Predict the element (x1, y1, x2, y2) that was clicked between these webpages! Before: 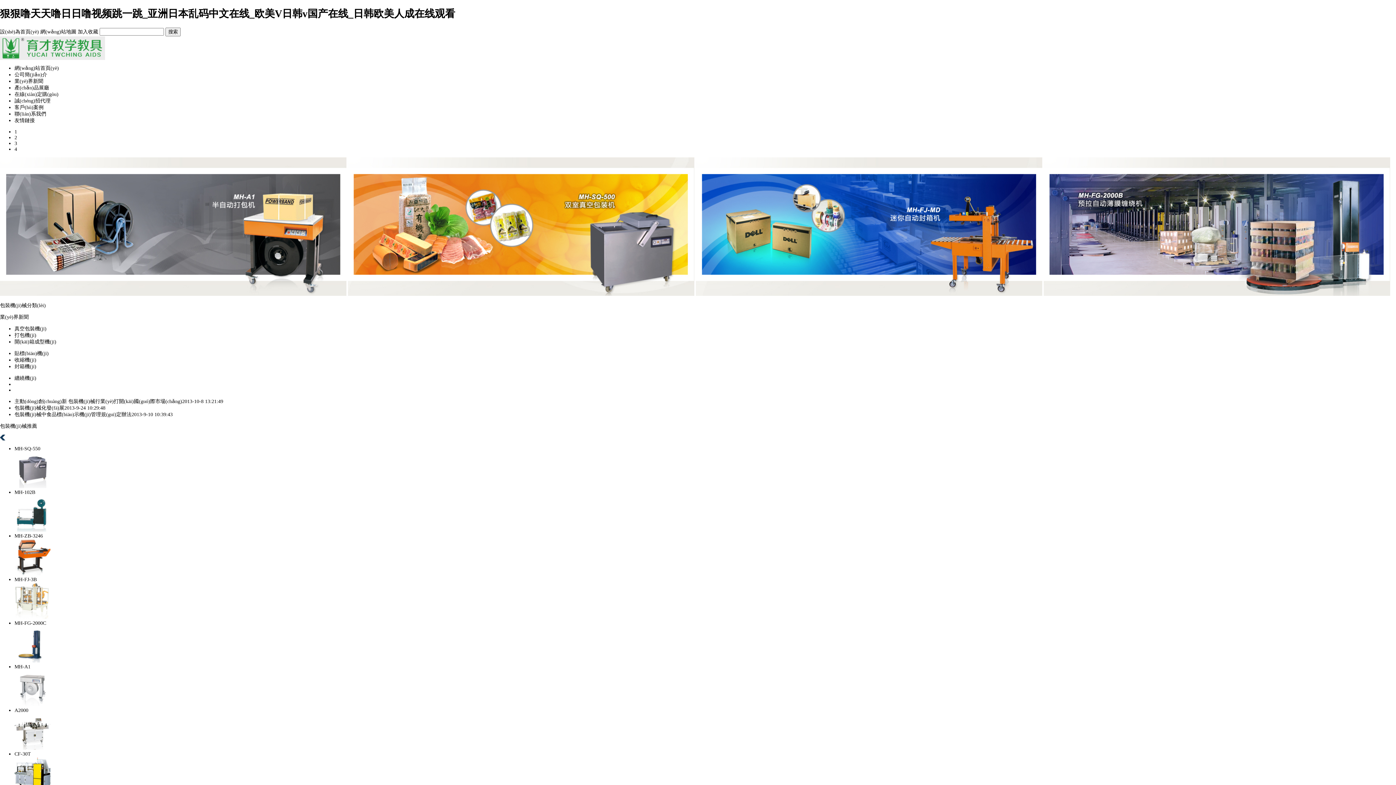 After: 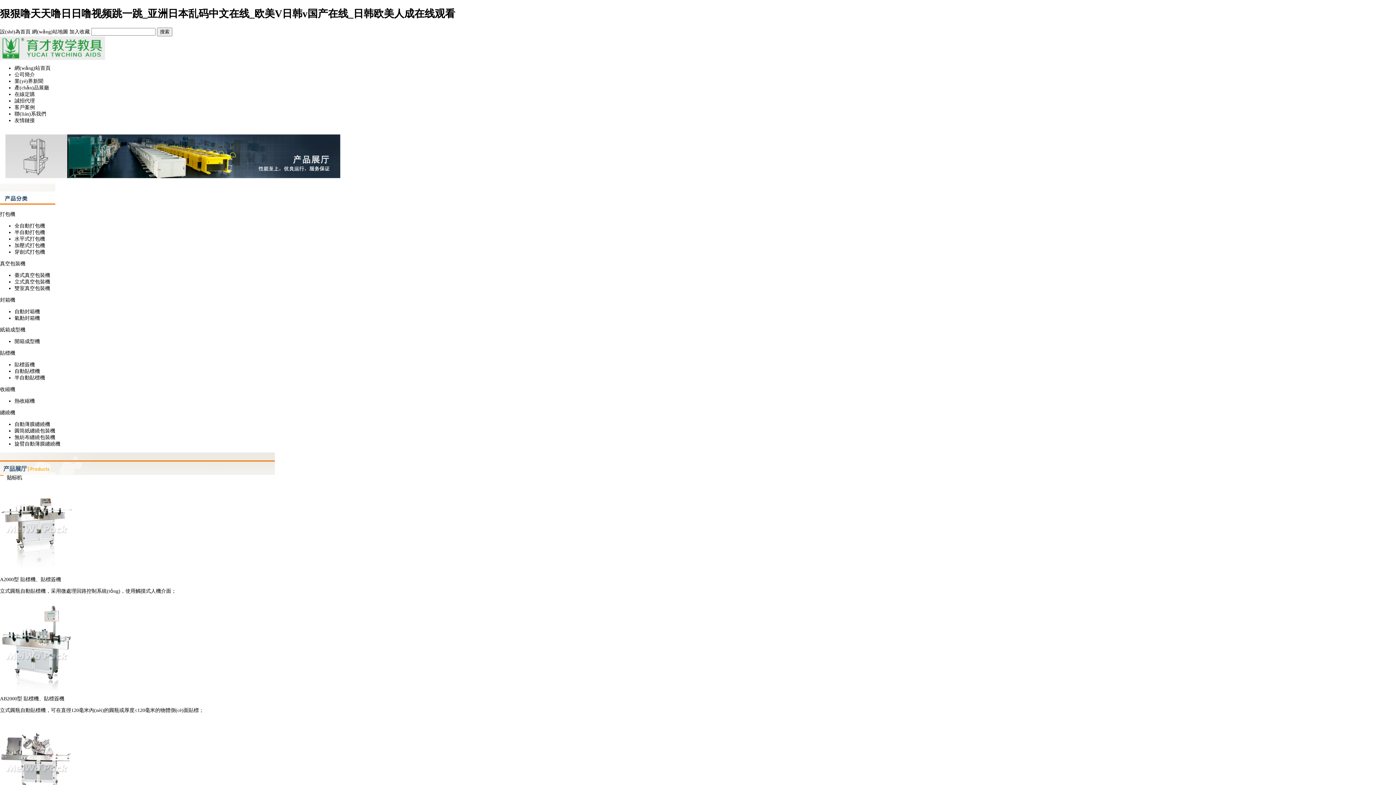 Action: bbox: (14, 350, 48, 356) label: 貼標(biāo)機(jī)